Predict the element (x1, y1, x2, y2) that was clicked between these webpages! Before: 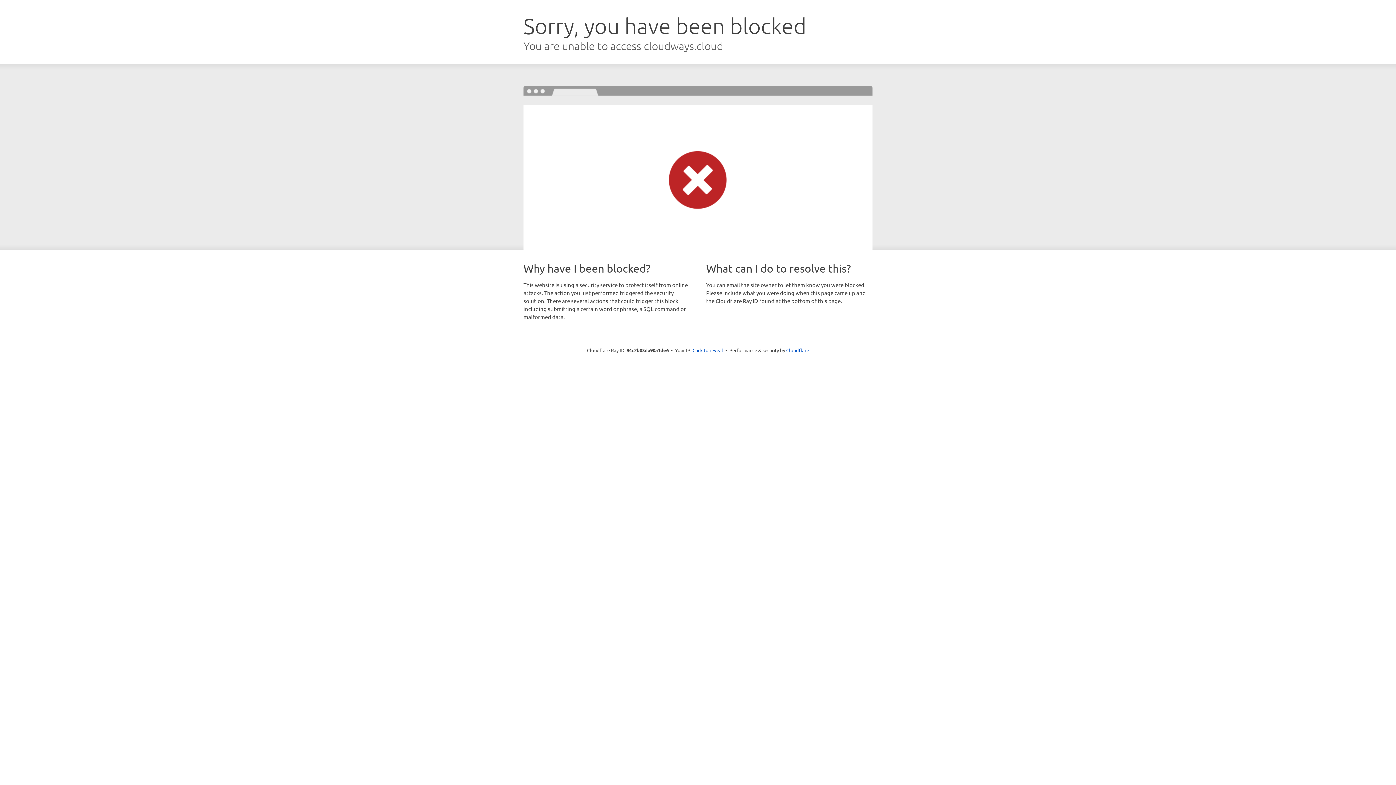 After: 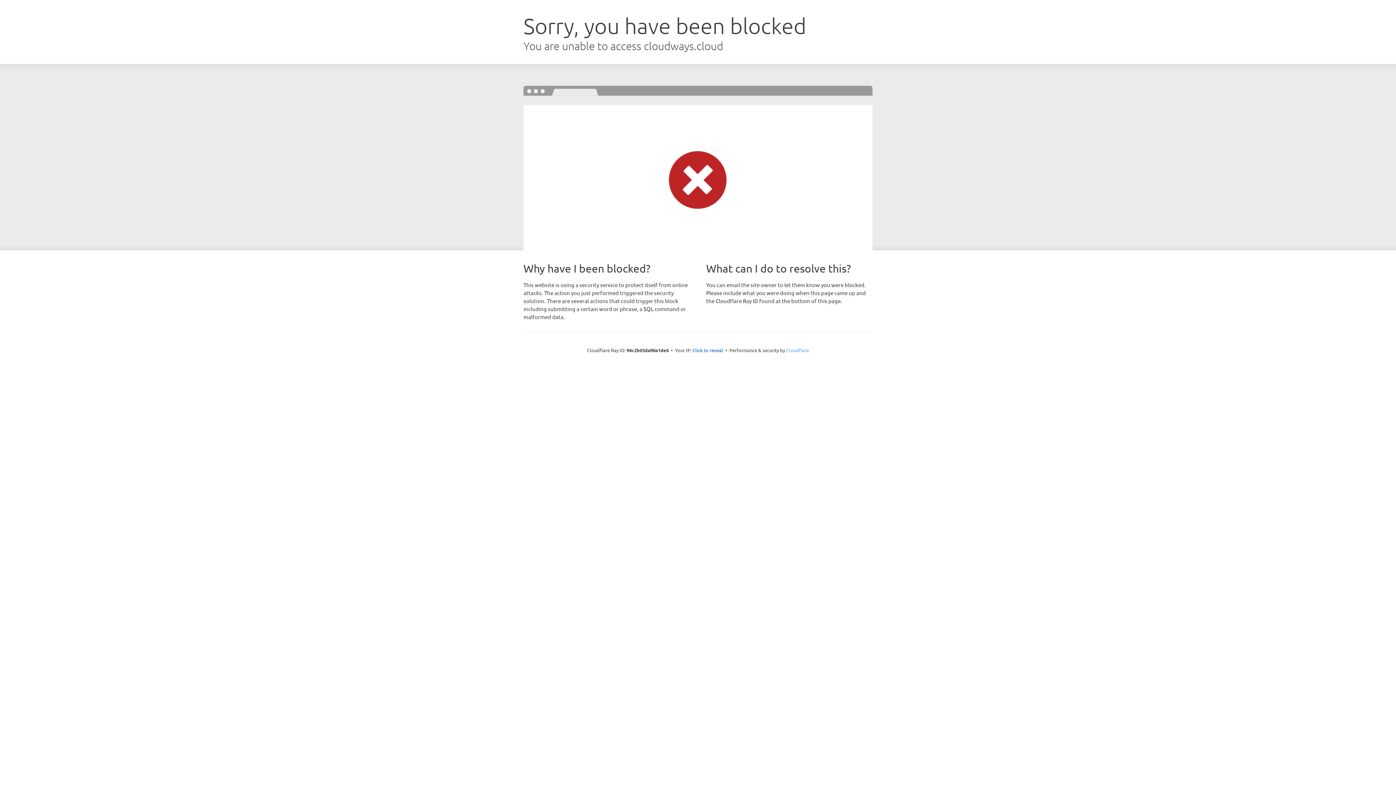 Action: label: Cloudflare bbox: (786, 347, 809, 353)